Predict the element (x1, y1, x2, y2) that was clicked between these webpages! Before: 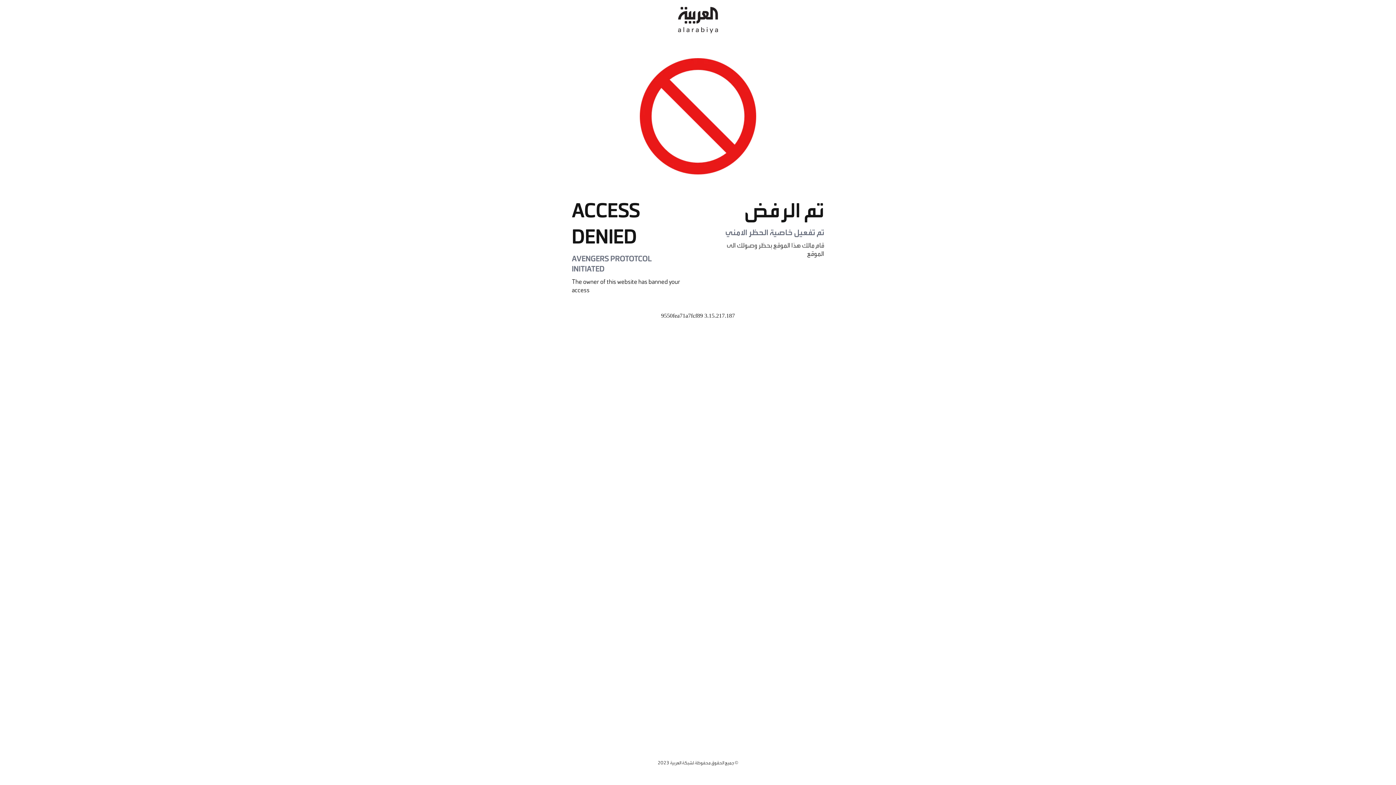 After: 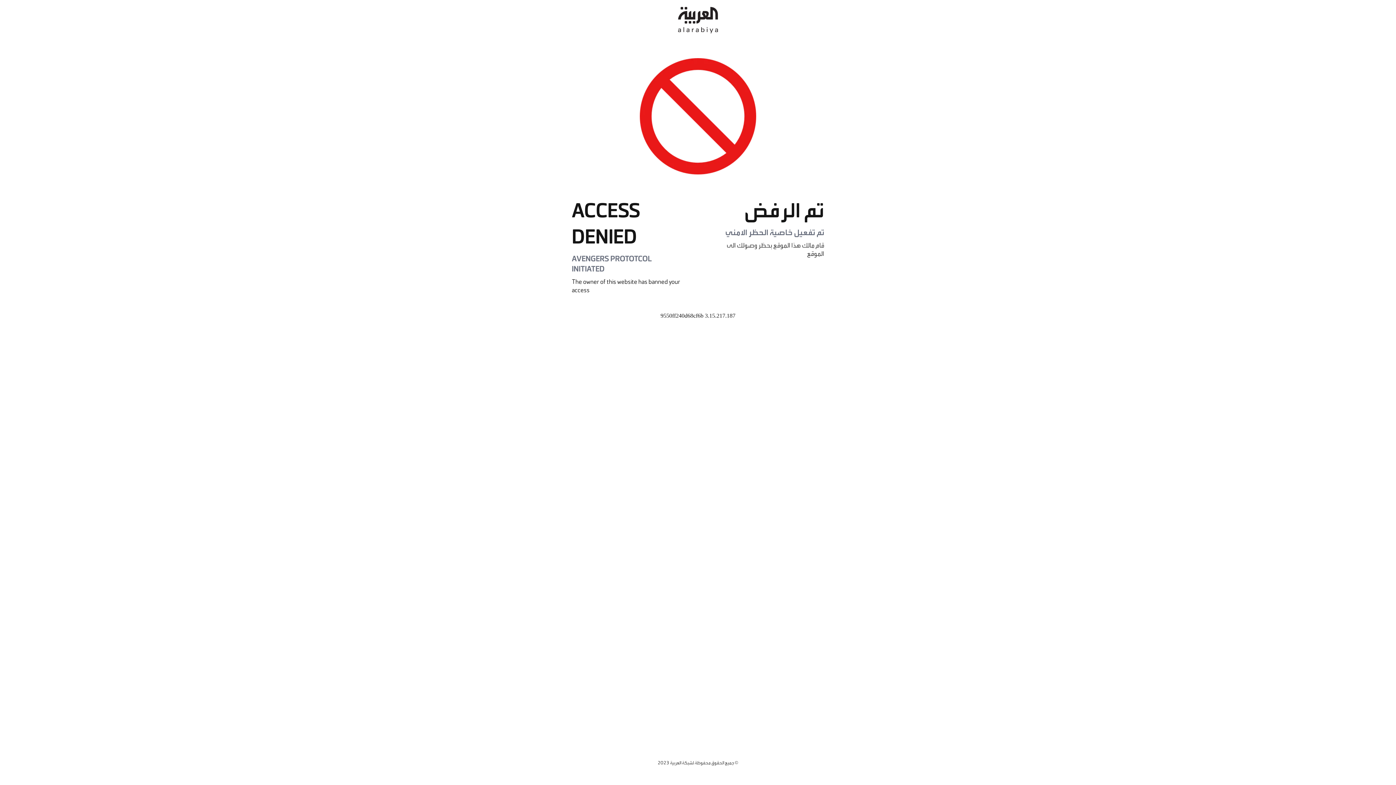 Action: bbox: (678, 0, 718, 40)